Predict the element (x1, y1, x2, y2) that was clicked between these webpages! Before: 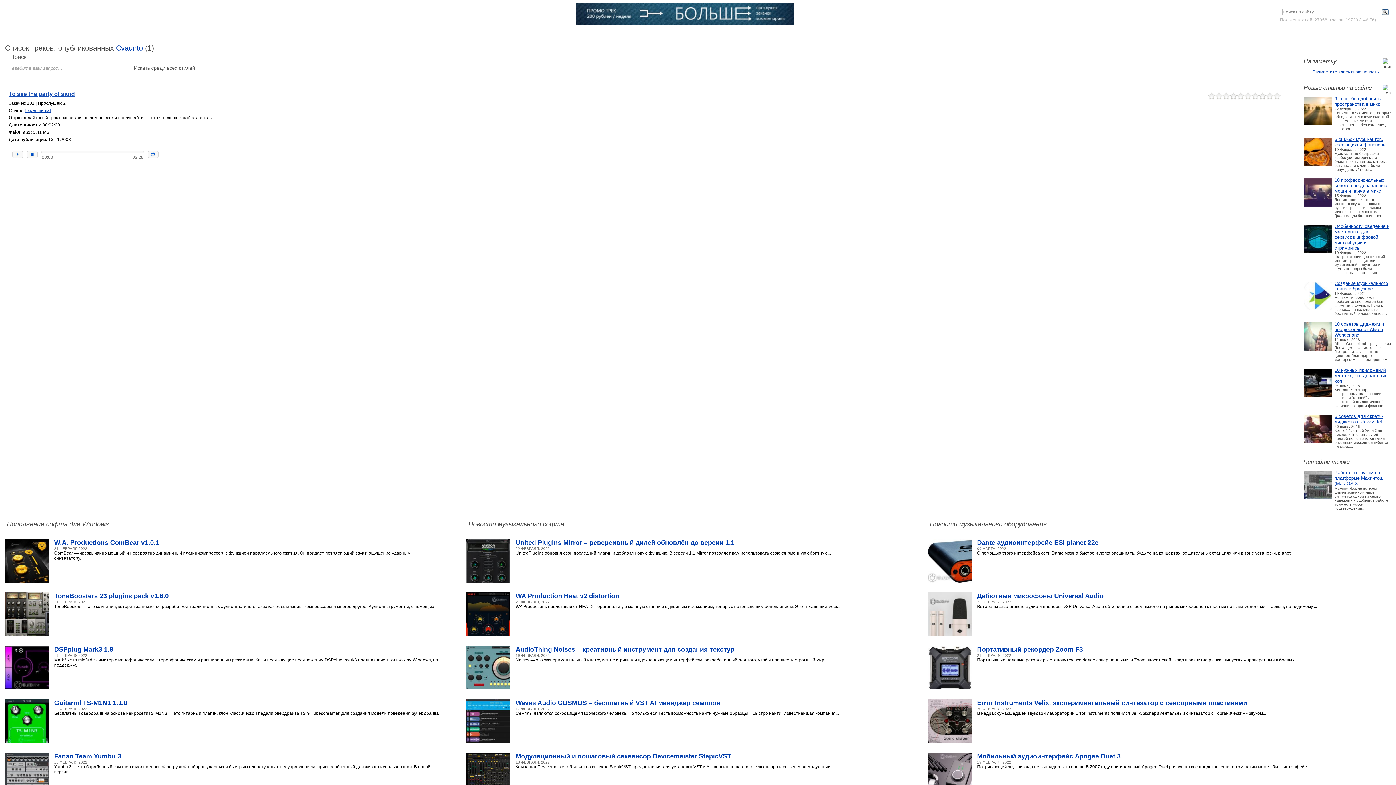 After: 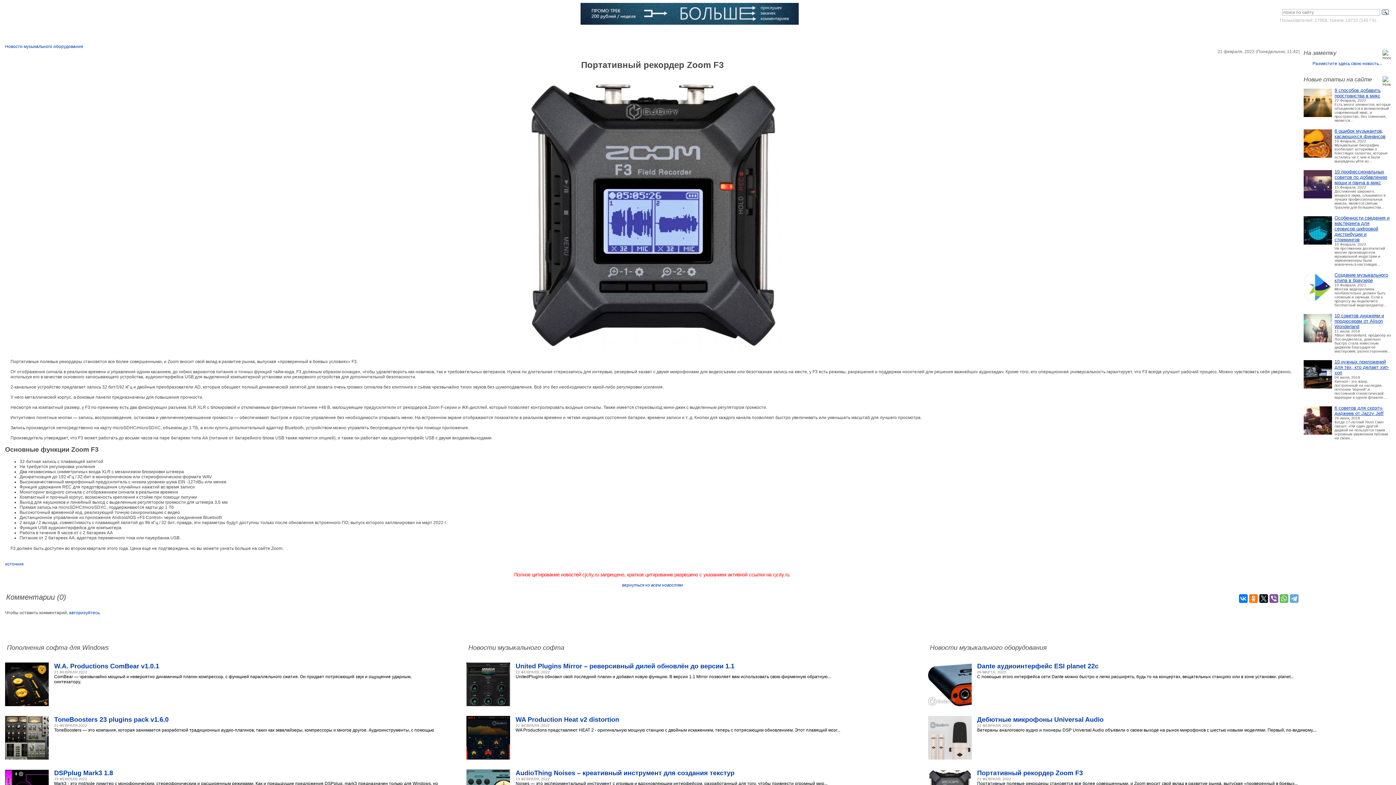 Action: label: Портативный рекордер Zoom F3 bbox: (977, 646, 1083, 653)